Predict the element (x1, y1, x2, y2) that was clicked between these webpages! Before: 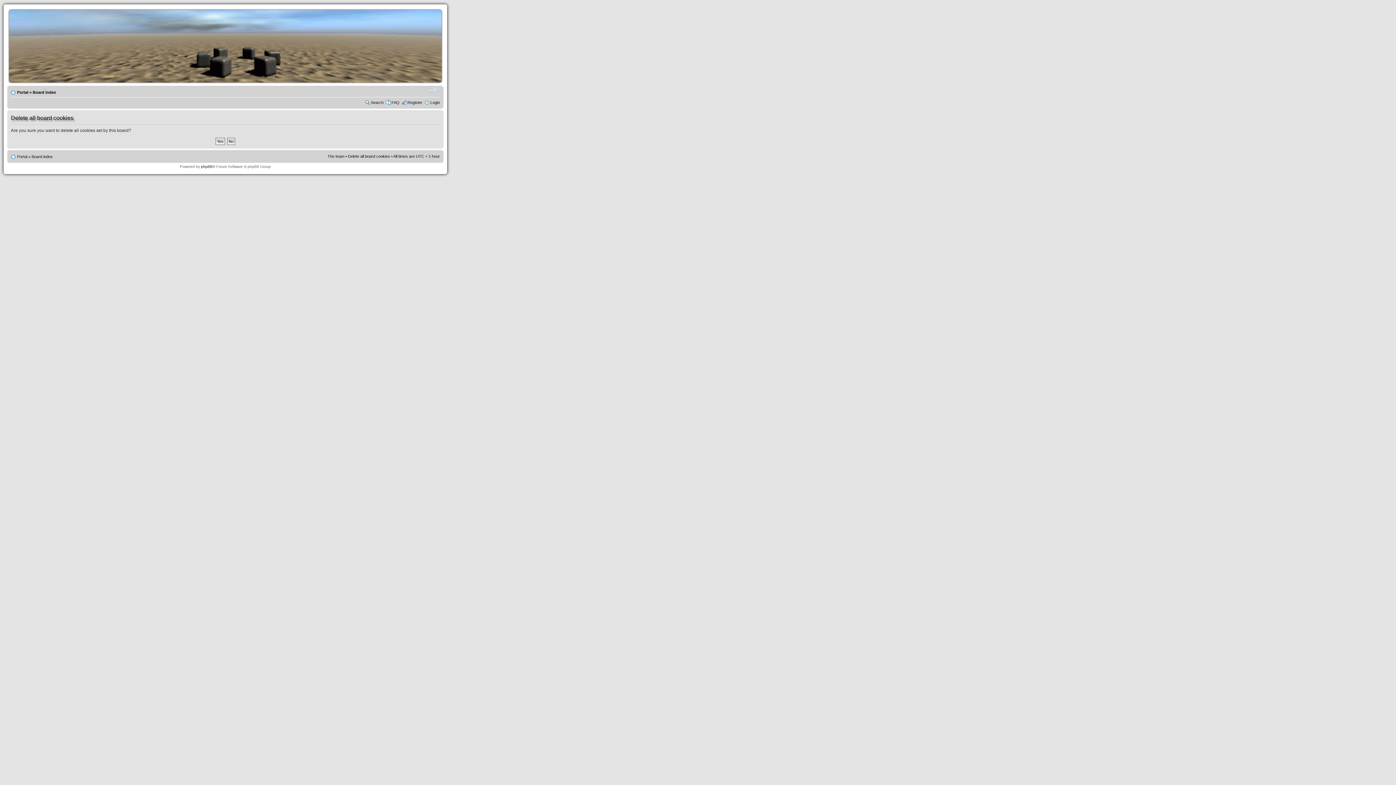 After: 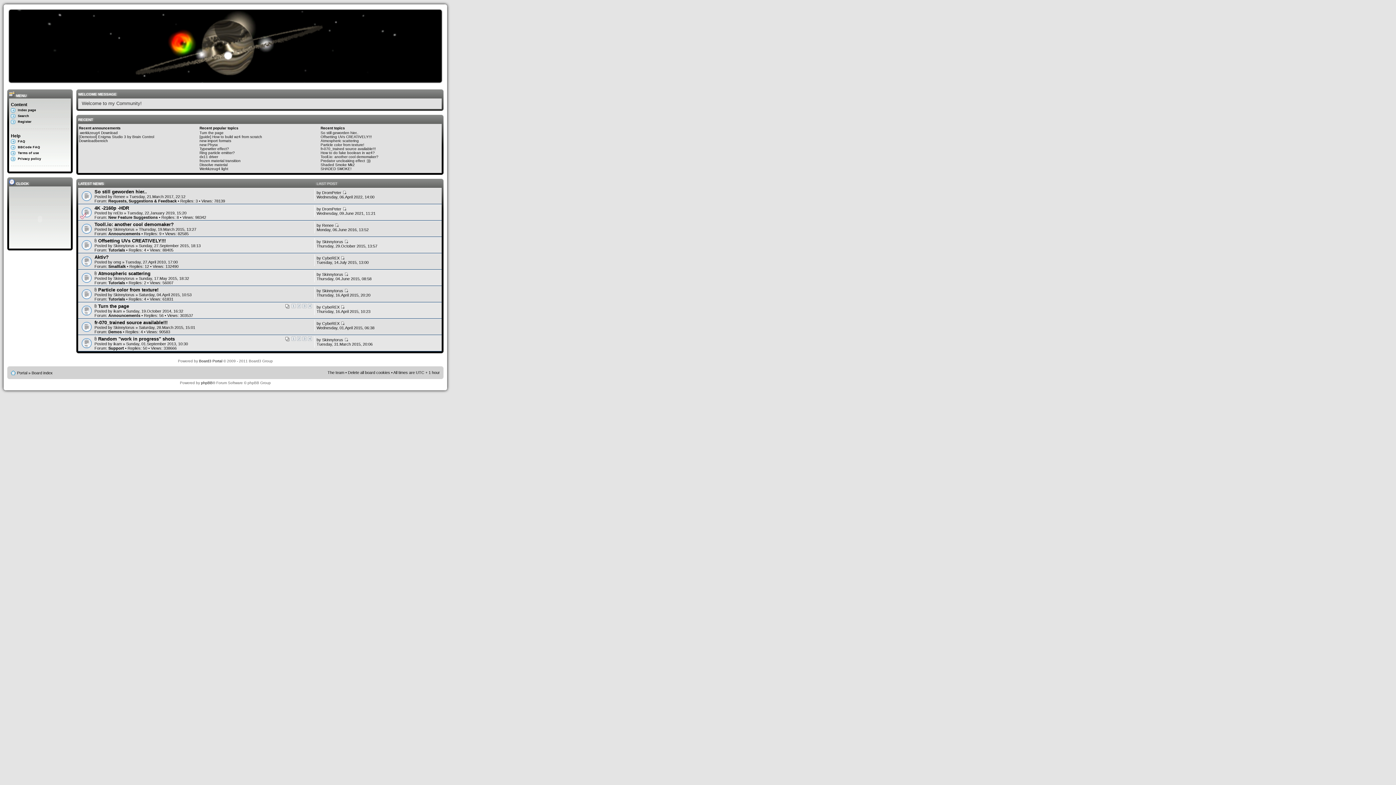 Action: label: Portal bbox: (17, 90, 28, 94)